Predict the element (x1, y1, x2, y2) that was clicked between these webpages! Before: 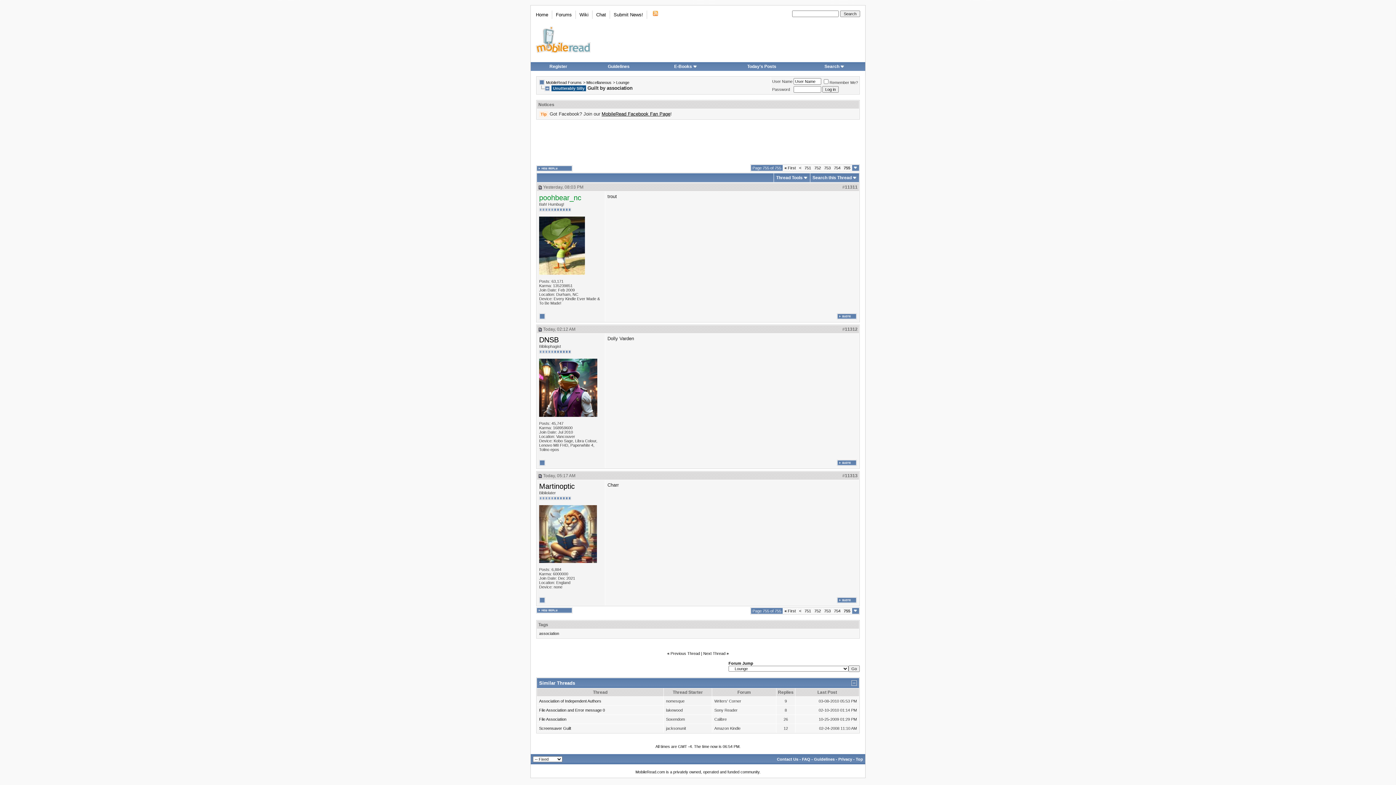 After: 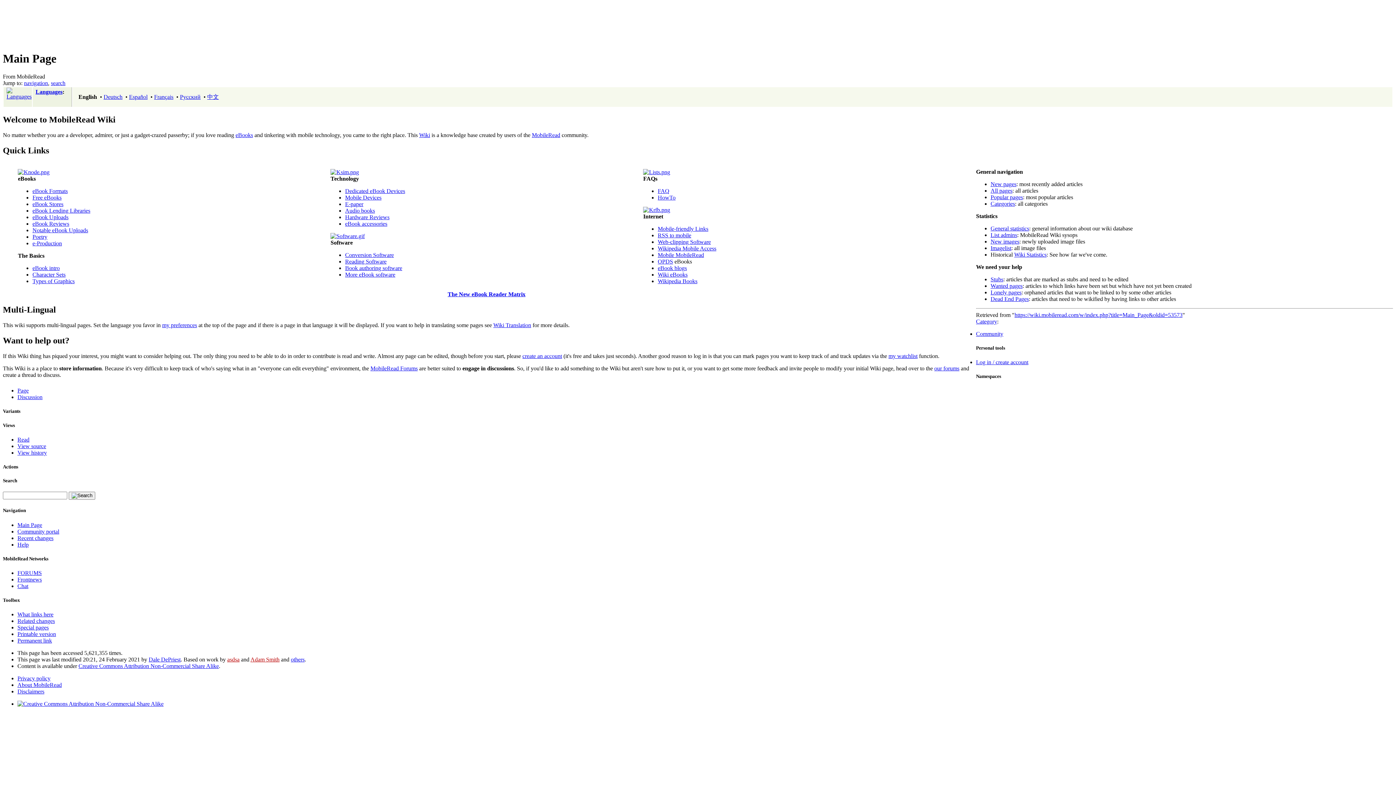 Action: label: Wiki bbox: (579, 12, 588, 17)